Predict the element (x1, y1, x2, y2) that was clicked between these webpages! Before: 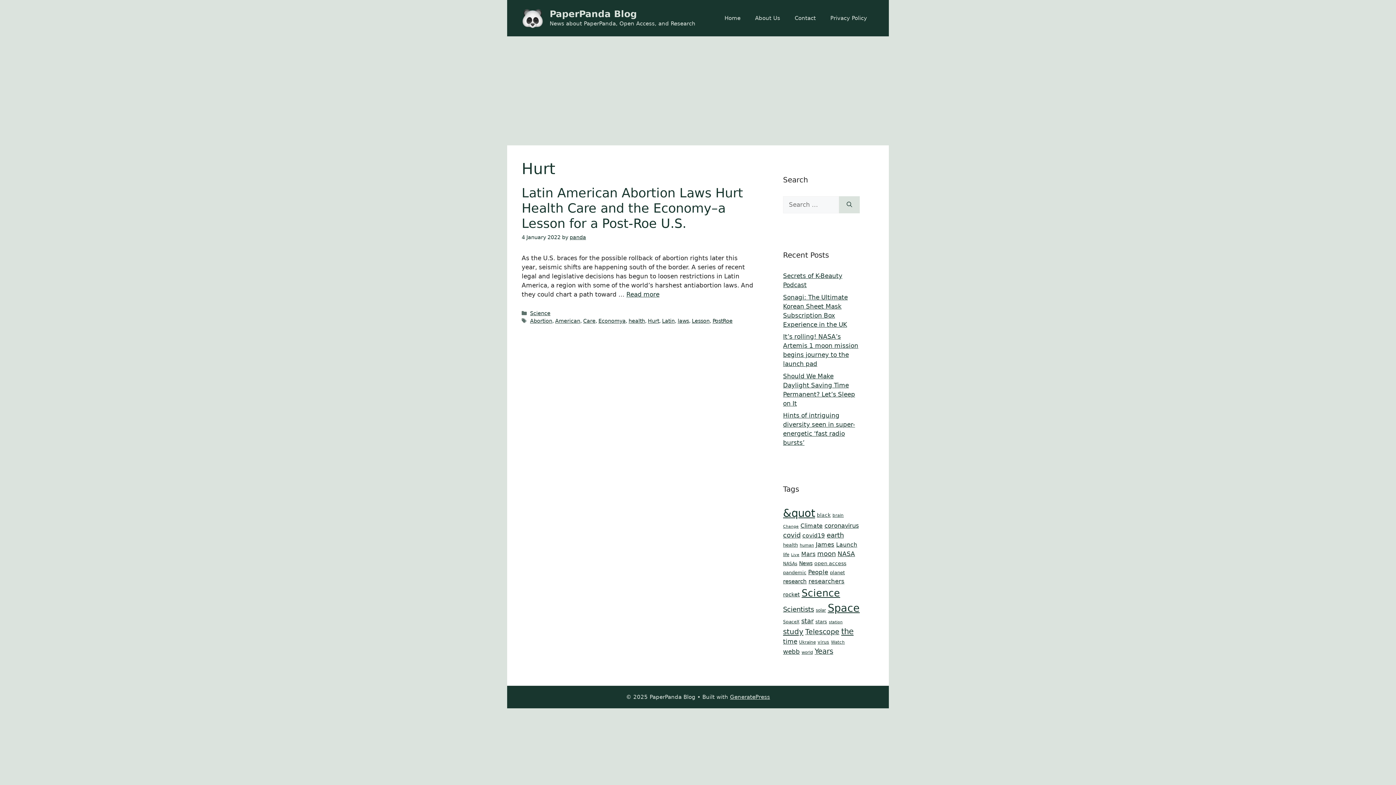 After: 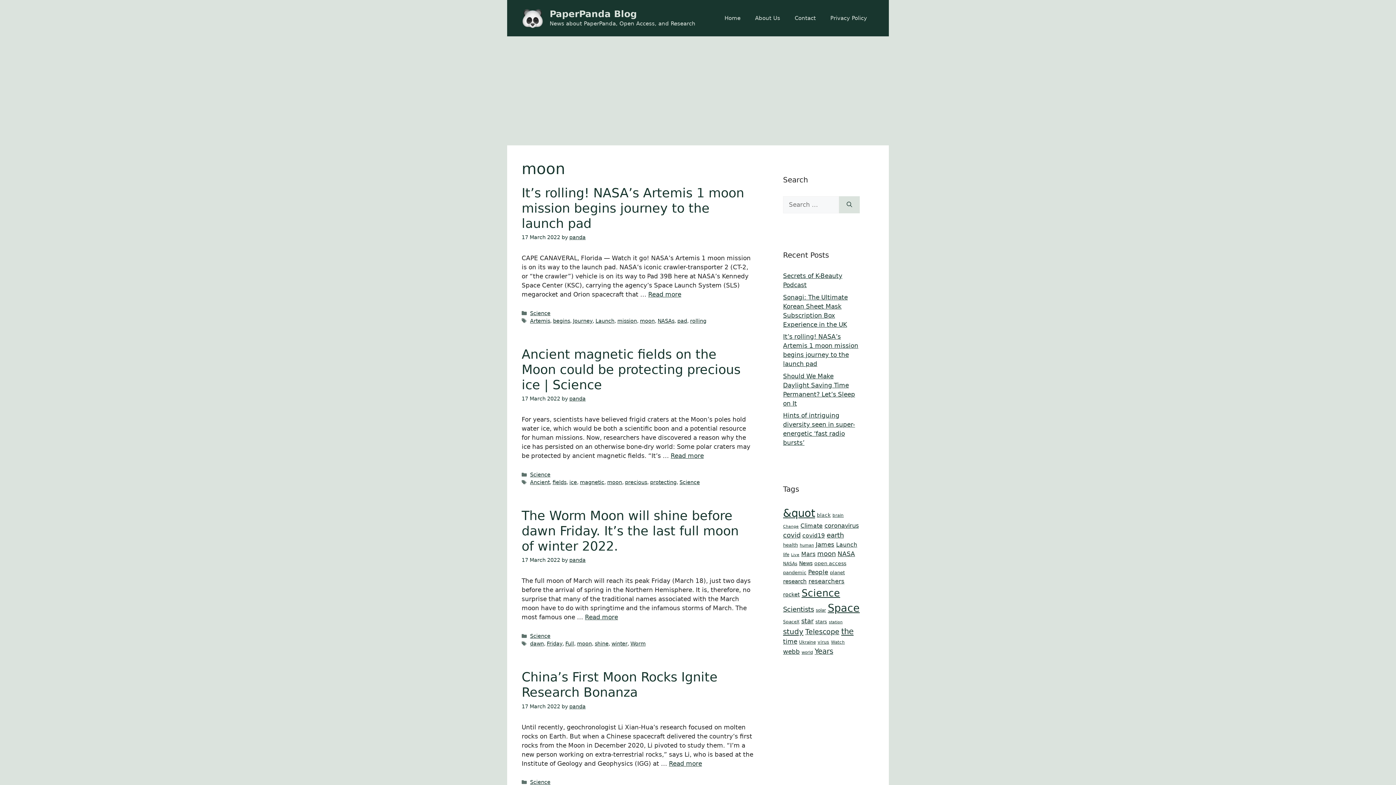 Action: label: moon (143 items) bbox: (817, 550, 836, 557)